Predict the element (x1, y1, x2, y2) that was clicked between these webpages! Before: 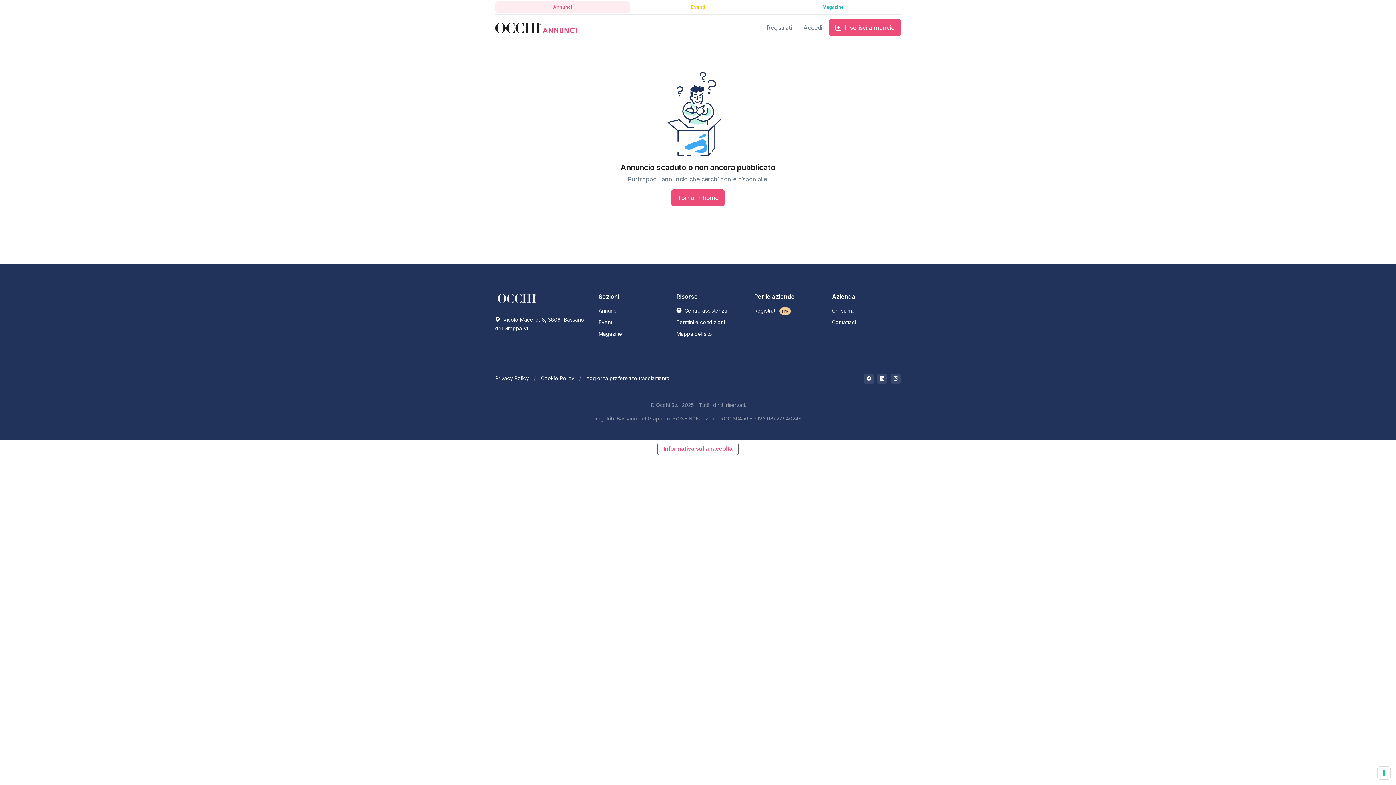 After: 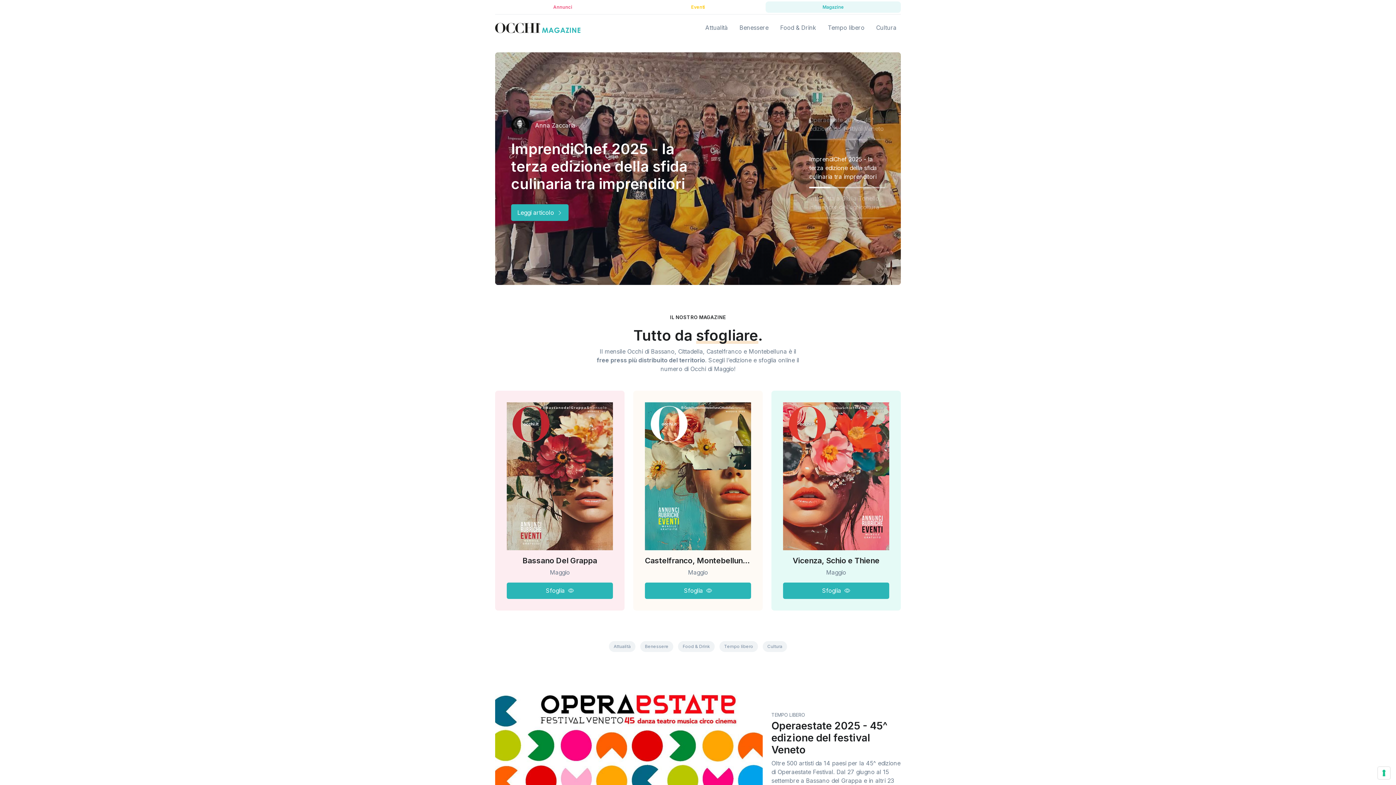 Action: label: Magazine bbox: (598, 330, 622, 336)